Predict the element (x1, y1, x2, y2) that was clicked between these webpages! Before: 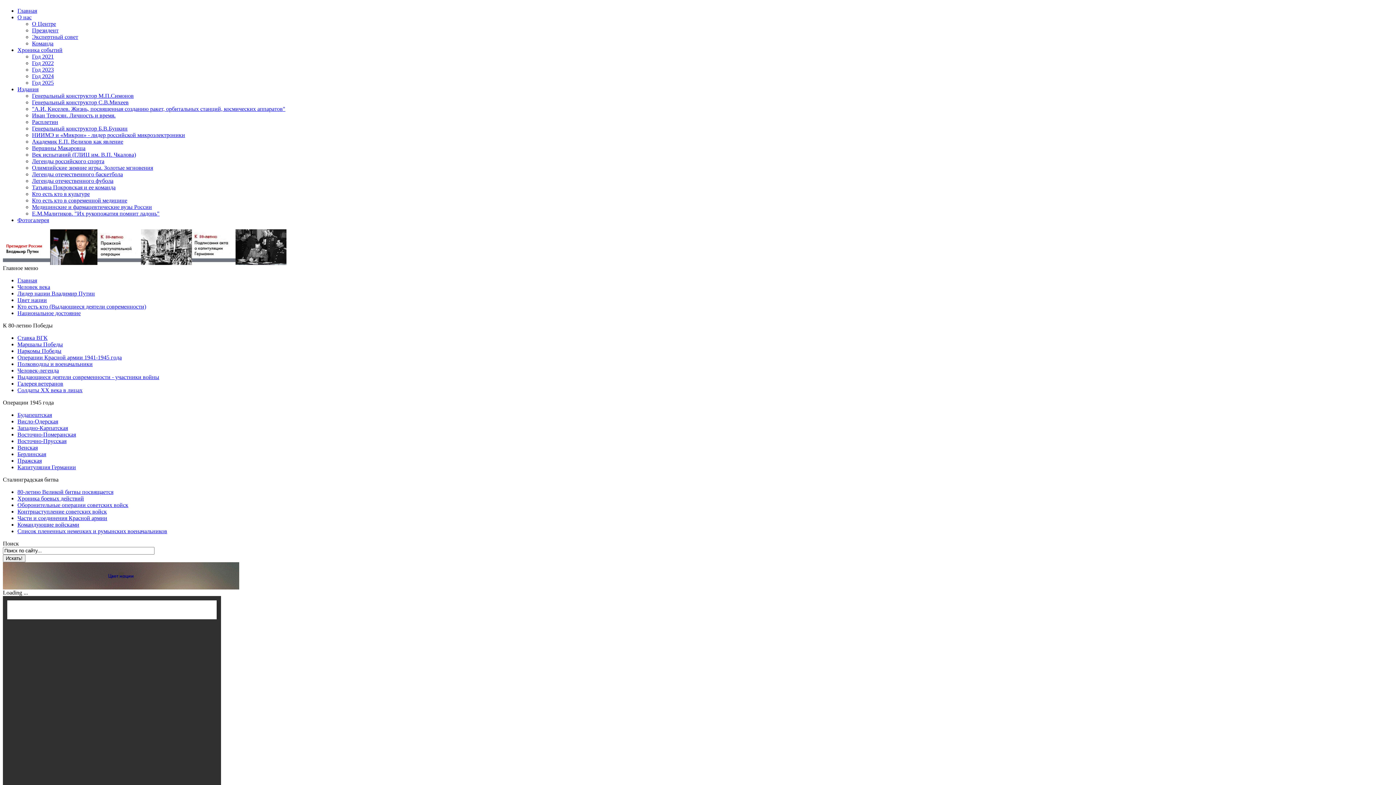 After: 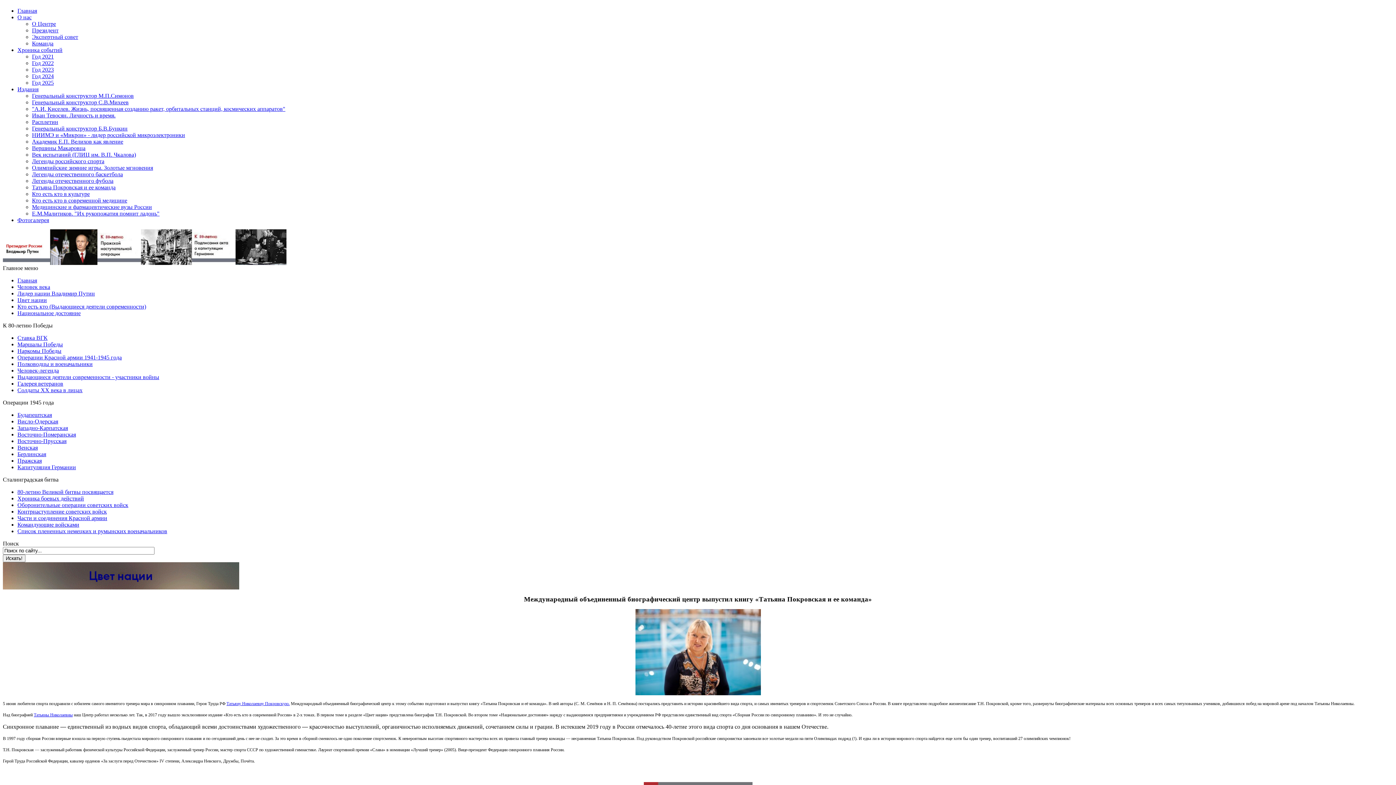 Action: bbox: (32, 184, 115, 190) label: Татьяна Покровская и ее команда